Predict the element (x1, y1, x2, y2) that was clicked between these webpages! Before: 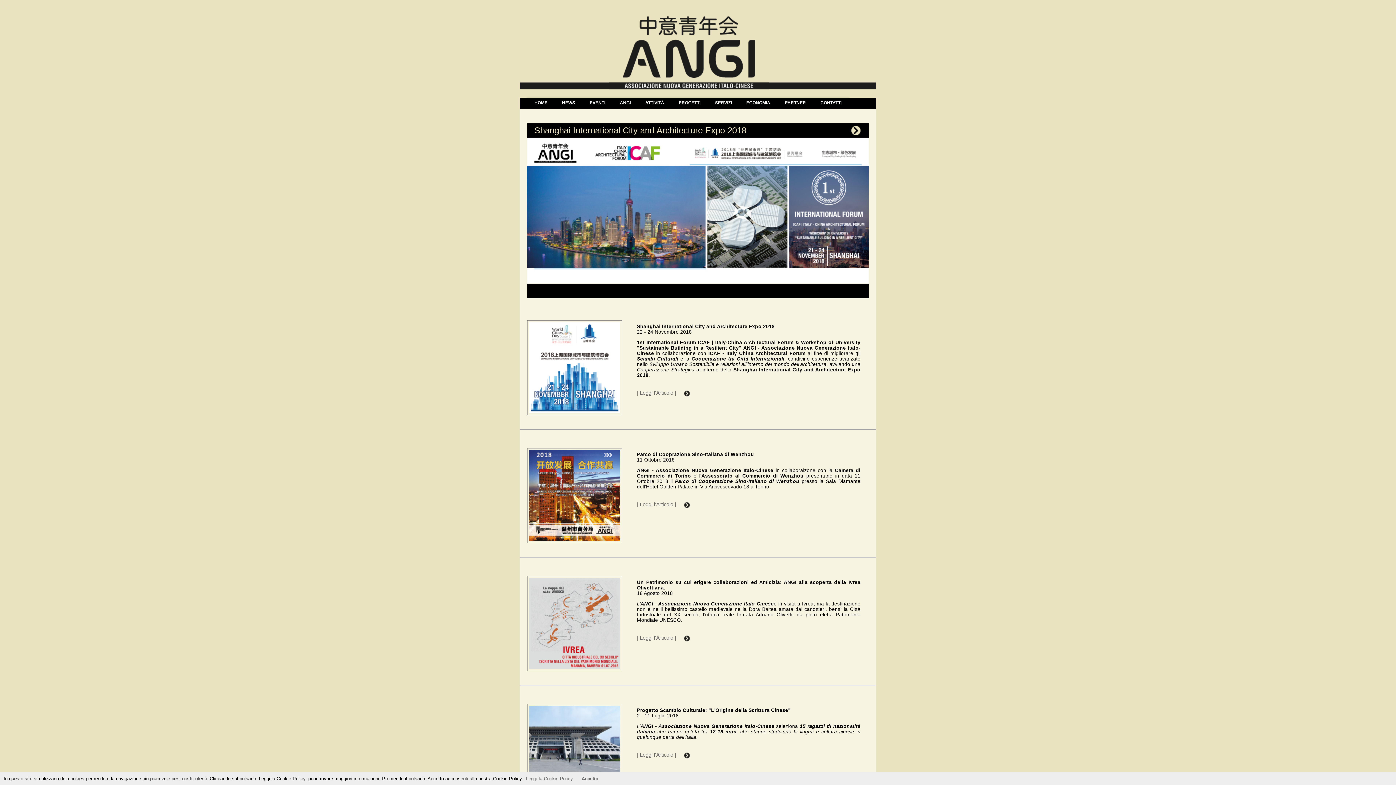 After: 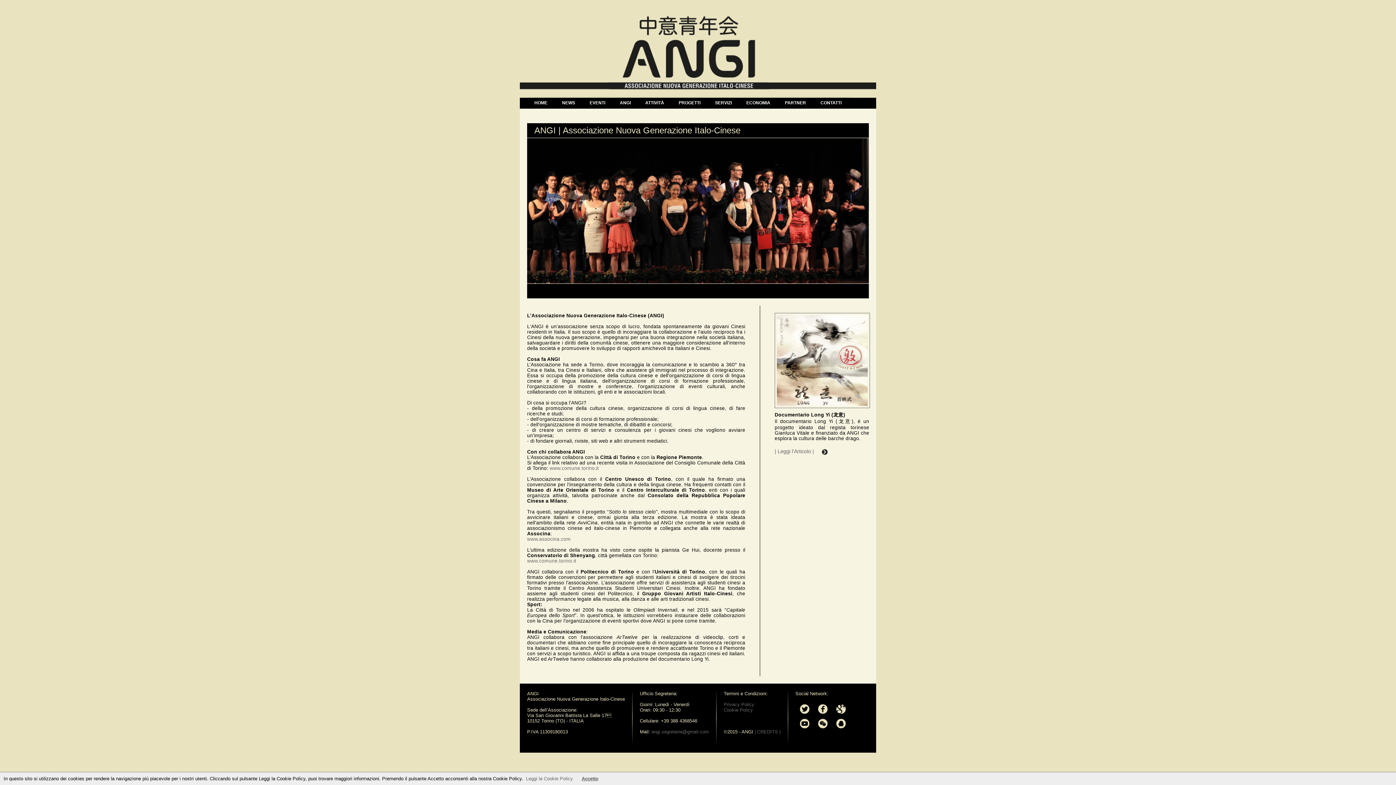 Action: label: ANGI bbox: (620, 100, 630, 105)